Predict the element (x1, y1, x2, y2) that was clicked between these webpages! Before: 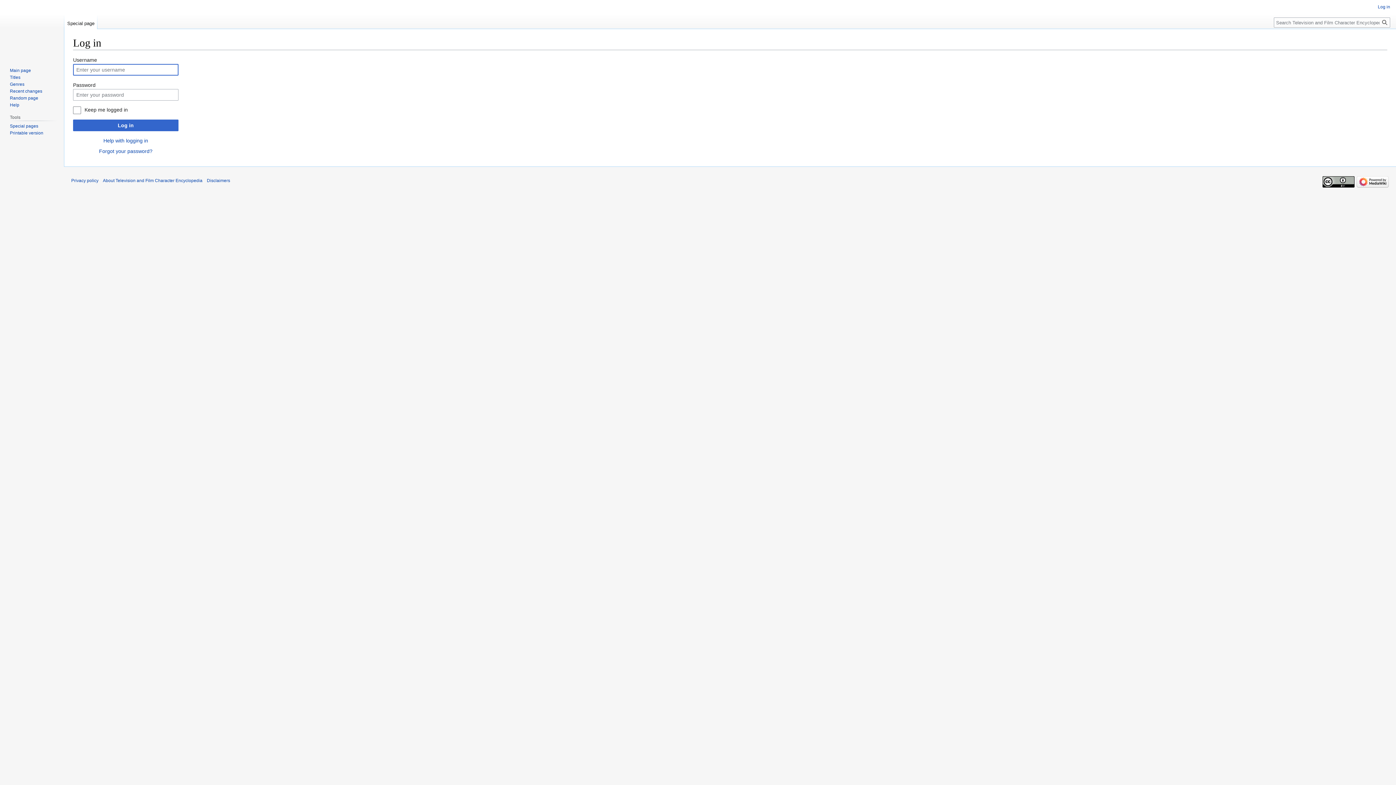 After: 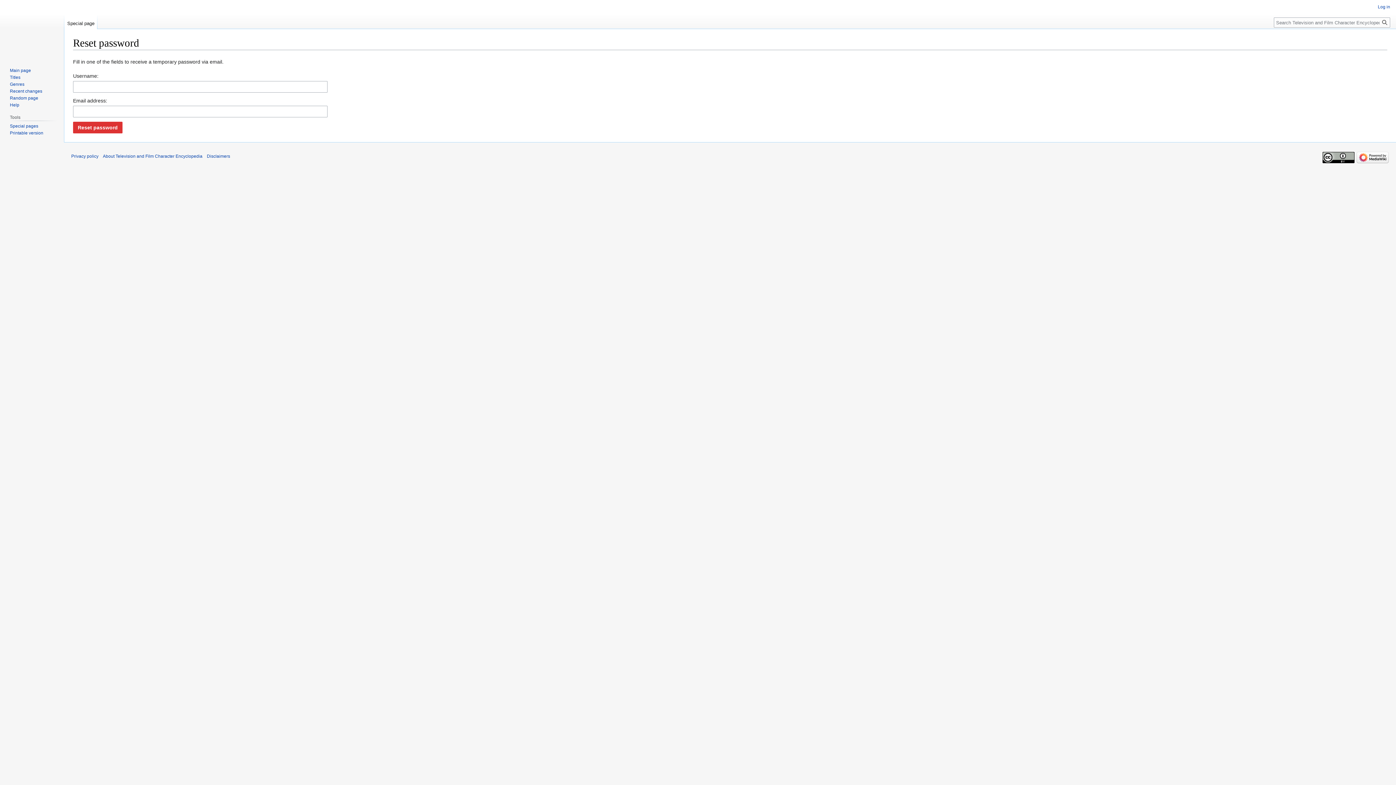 Action: bbox: (99, 148, 152, 154) label: Forgot your password?